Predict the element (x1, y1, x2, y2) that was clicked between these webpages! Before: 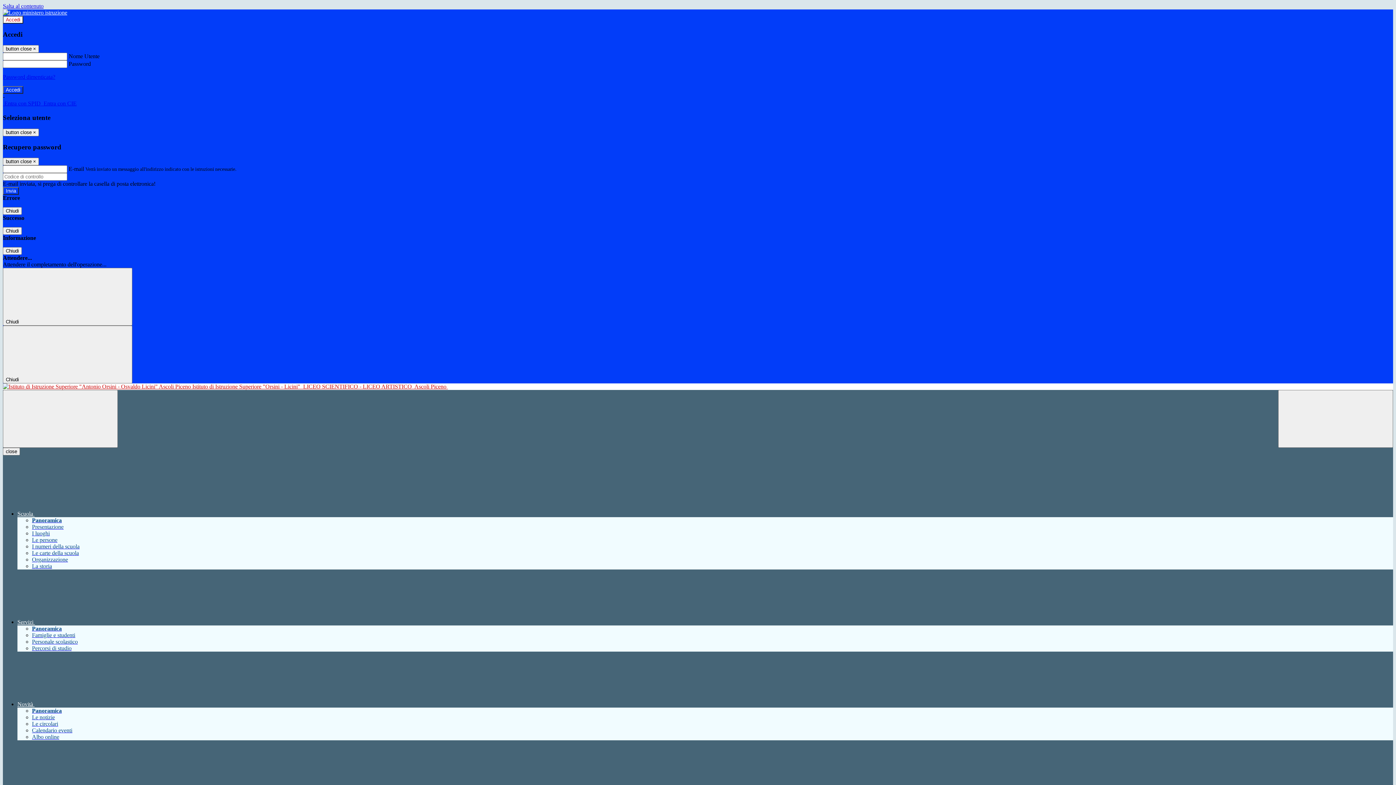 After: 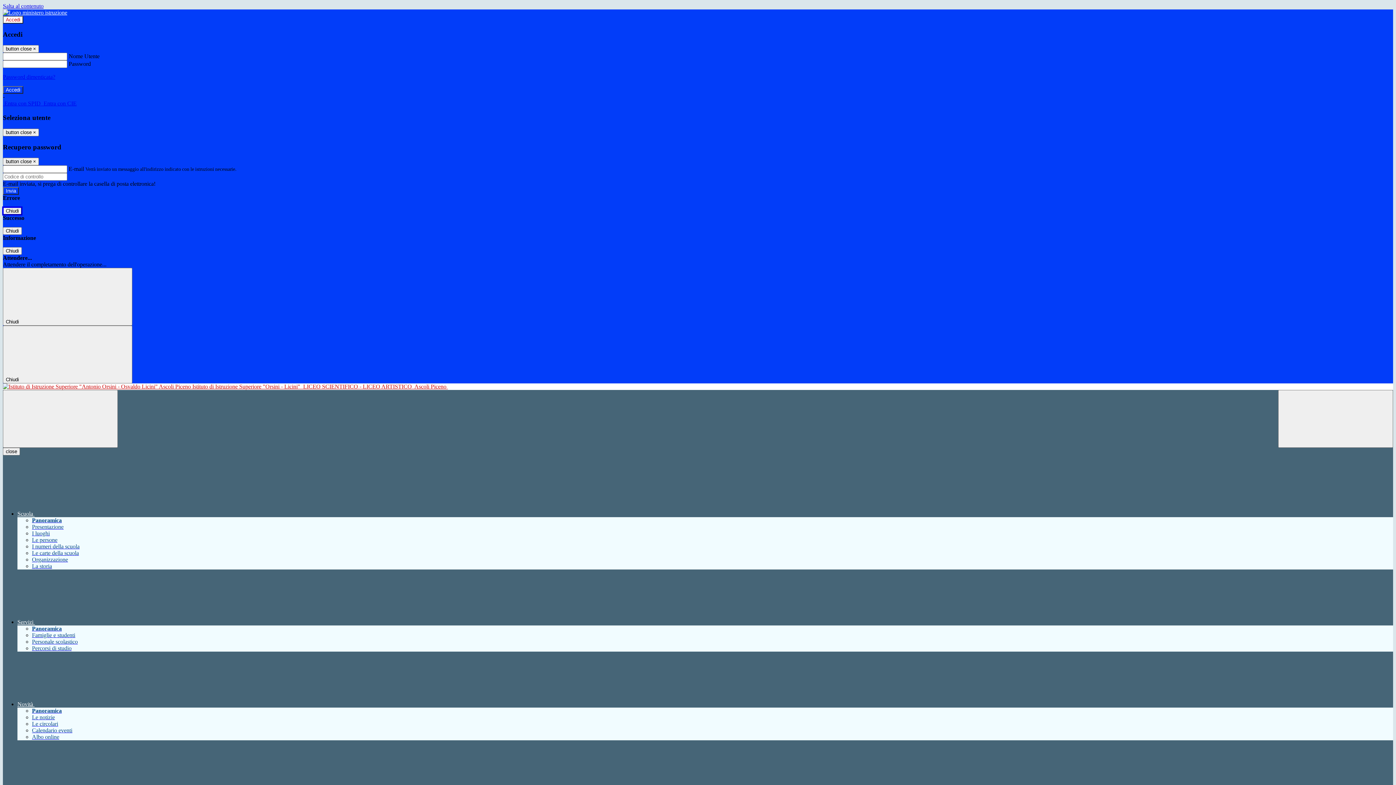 Action: label: Chiudi bbox: (2, 207, 21, 215)